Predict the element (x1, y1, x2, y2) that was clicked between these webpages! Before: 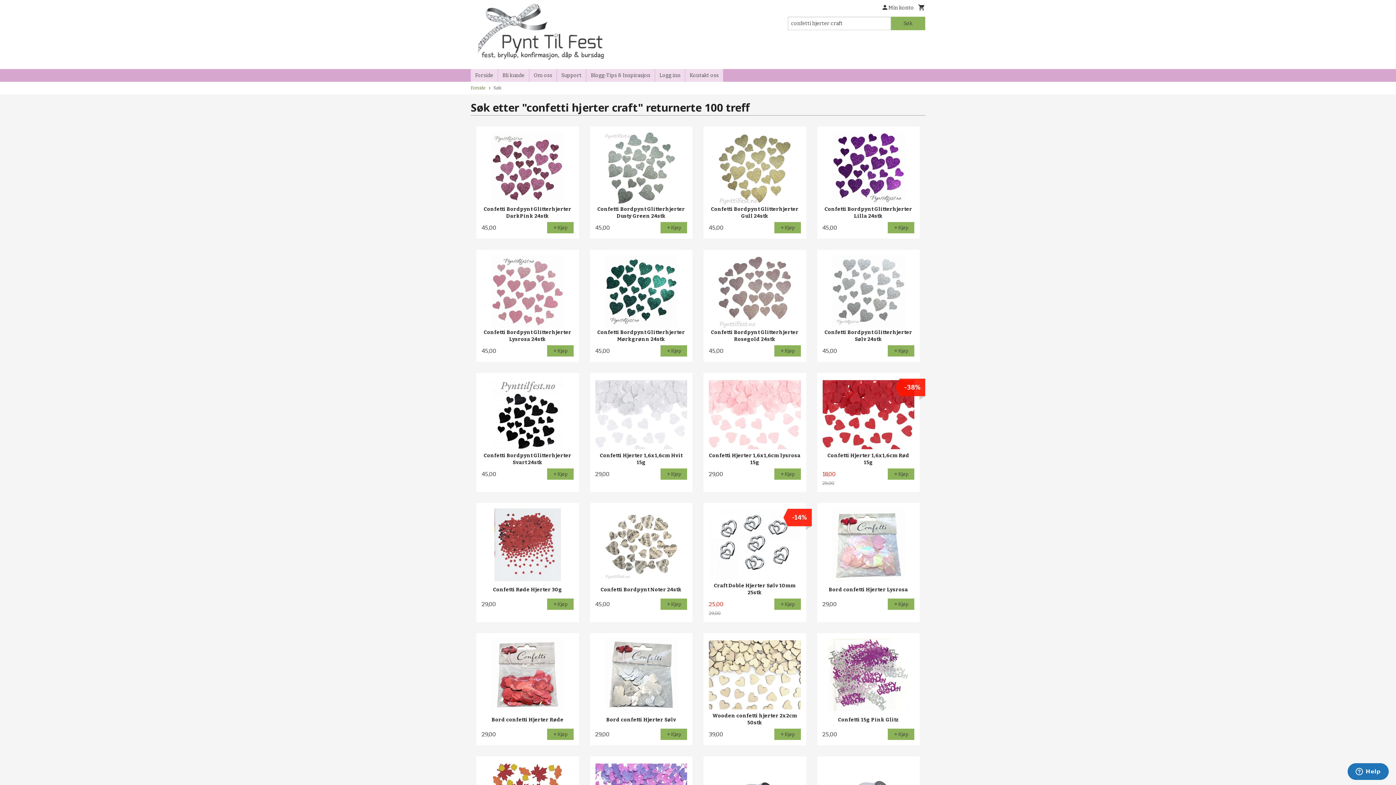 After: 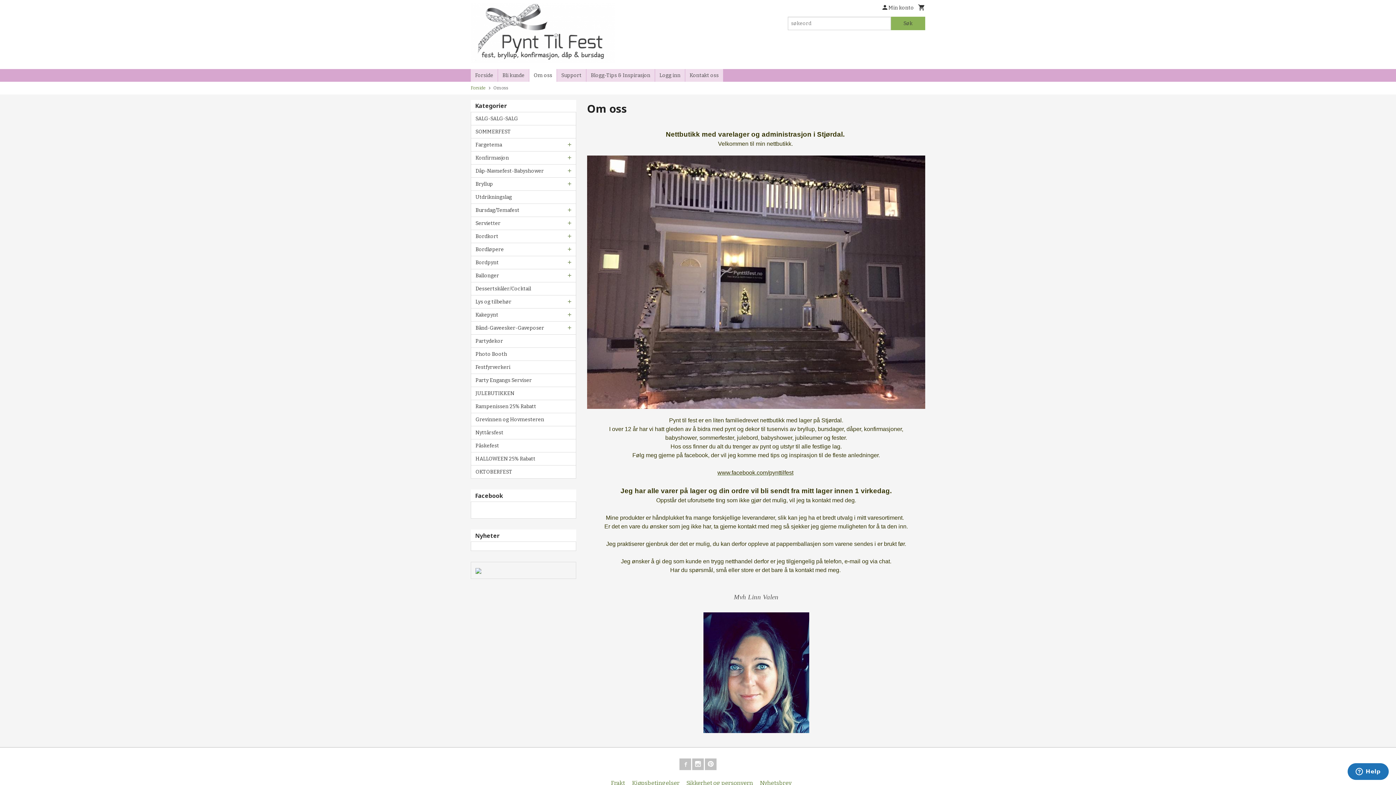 Action: bbox: (529, 69, 556, 81) label: Om oss